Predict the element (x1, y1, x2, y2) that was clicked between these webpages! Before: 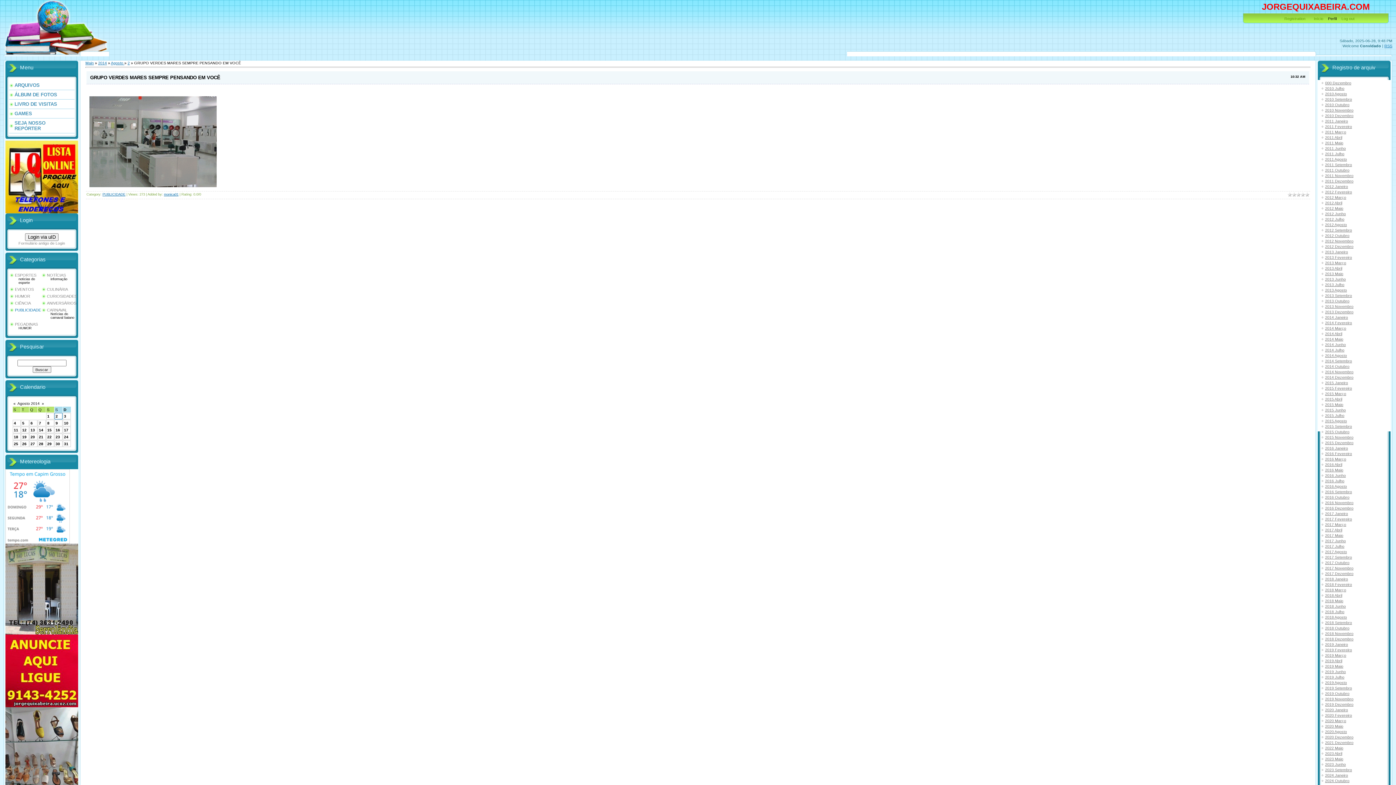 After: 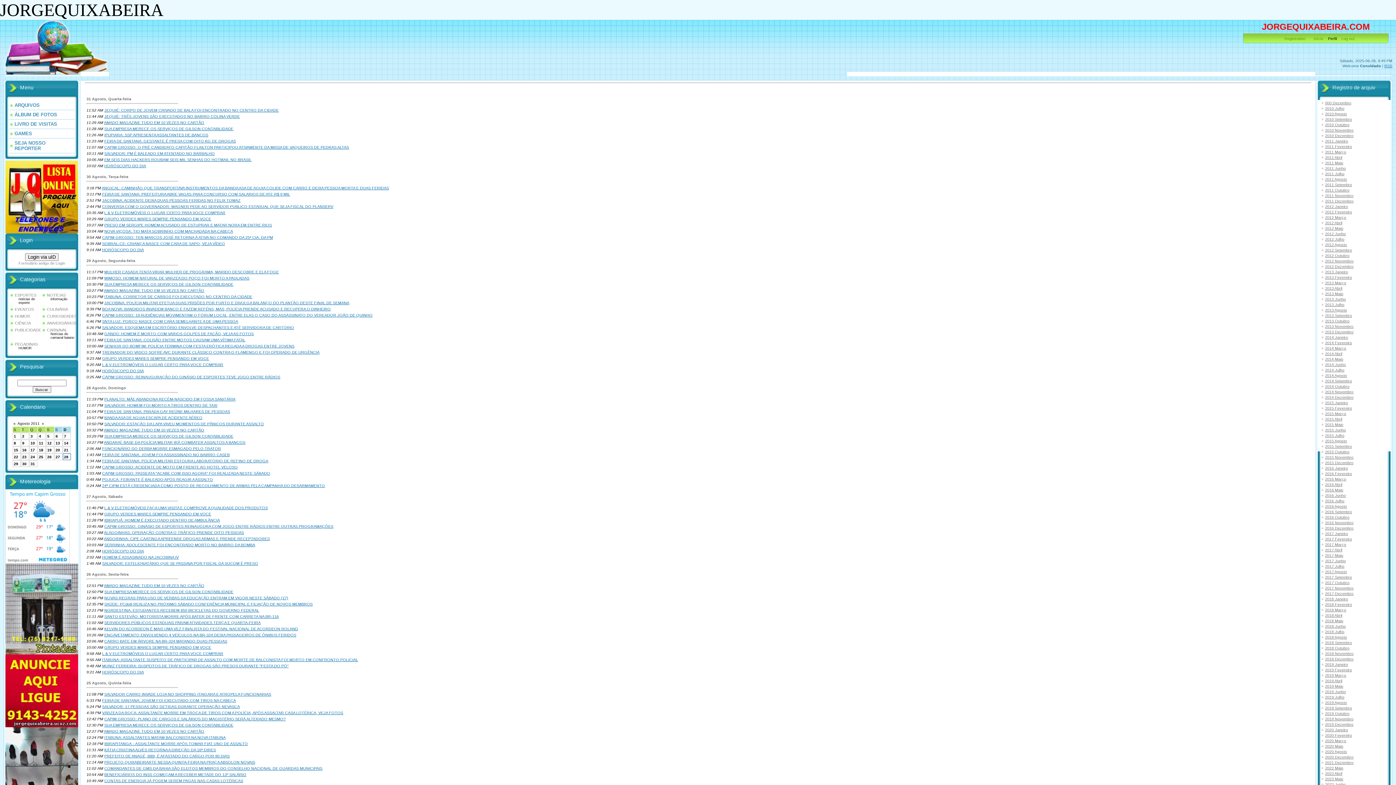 Action: label: 2011 Agosto bbox: (1325, 157, 1347, 161)